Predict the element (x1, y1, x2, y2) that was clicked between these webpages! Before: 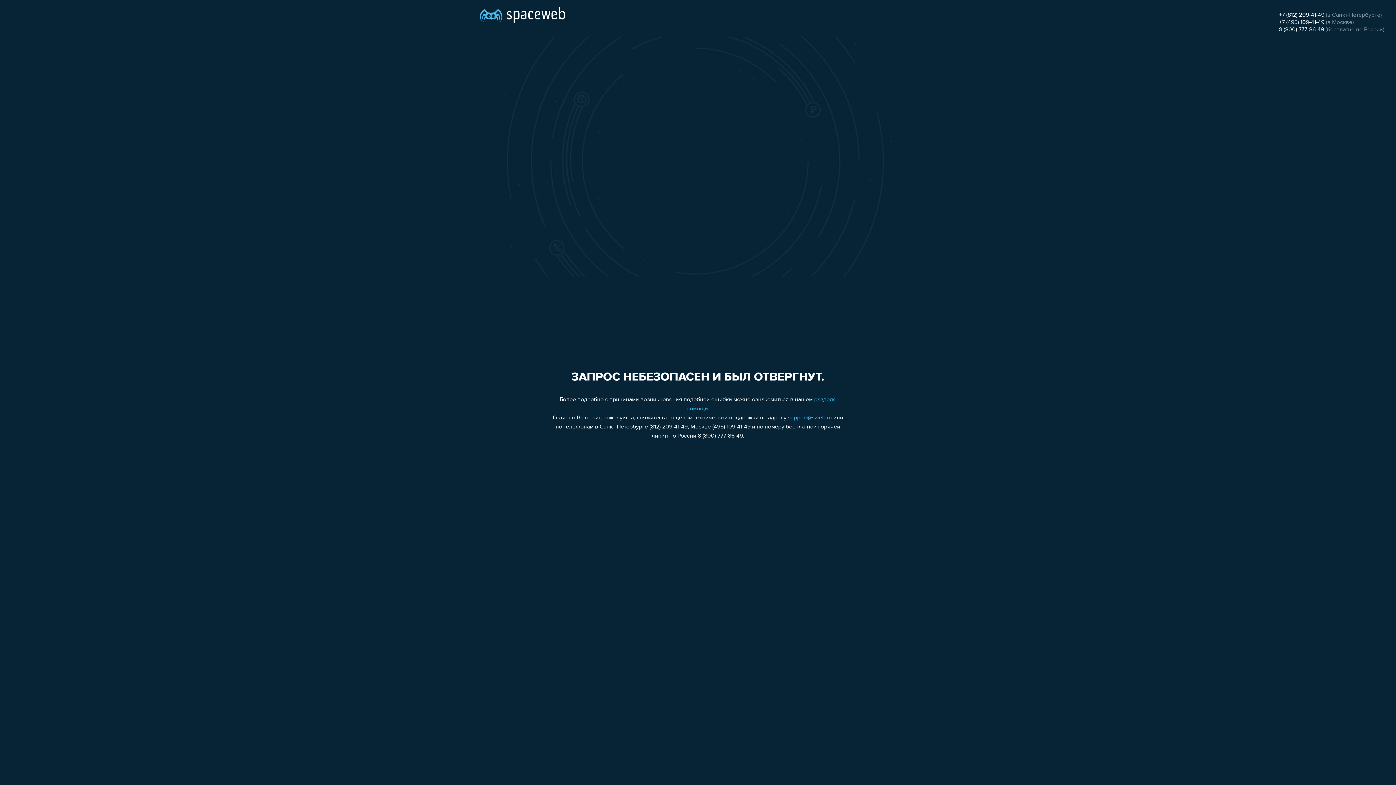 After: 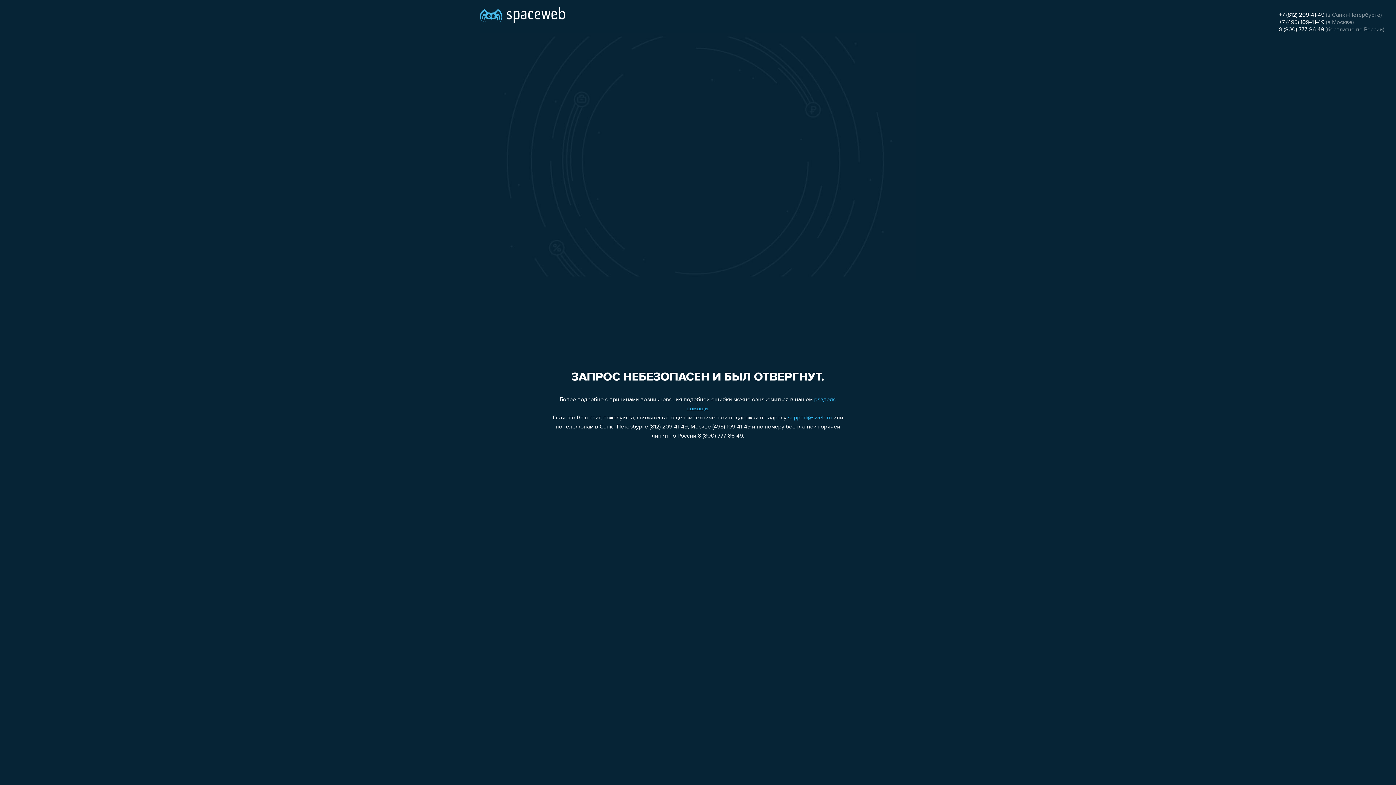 Action: bbox: (788, 415, 832, 421) label: support@sweb.ru